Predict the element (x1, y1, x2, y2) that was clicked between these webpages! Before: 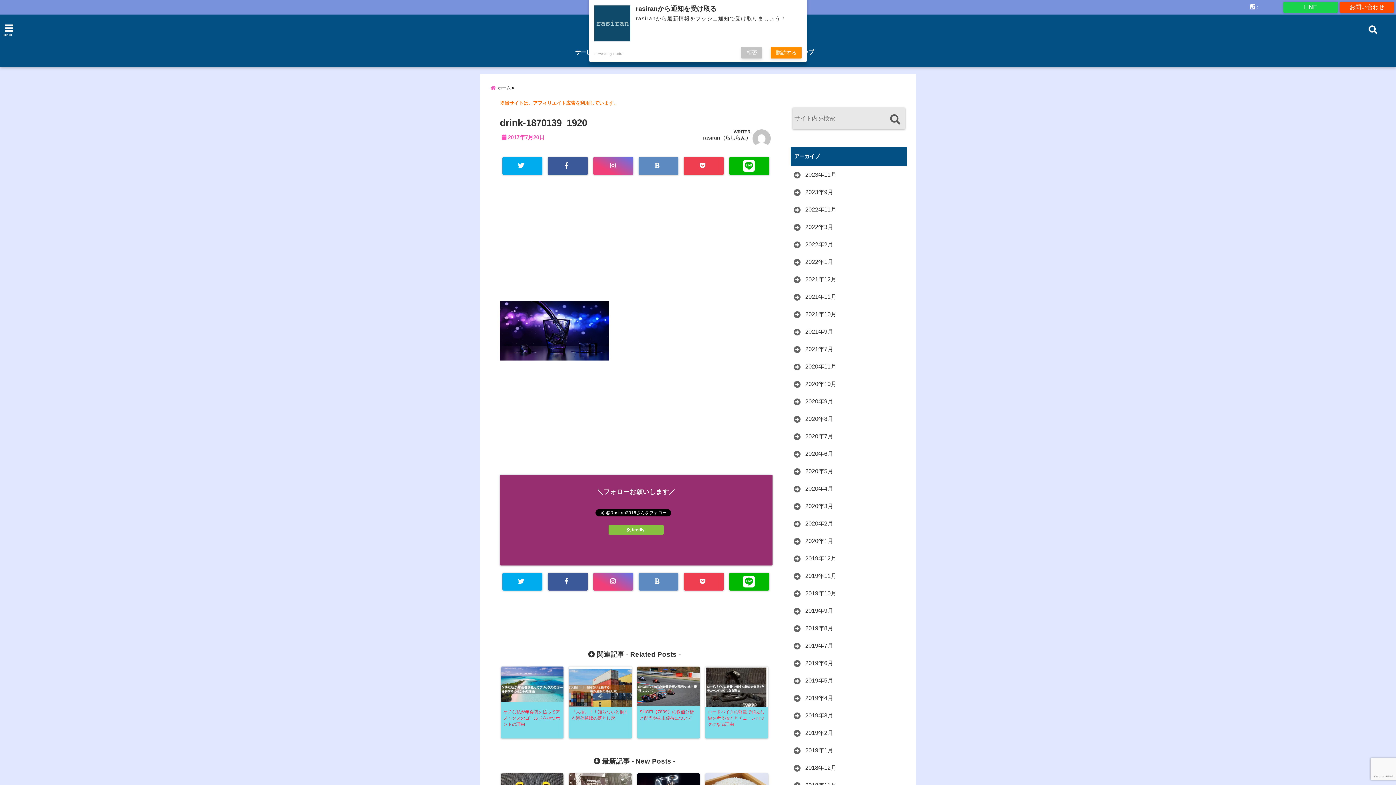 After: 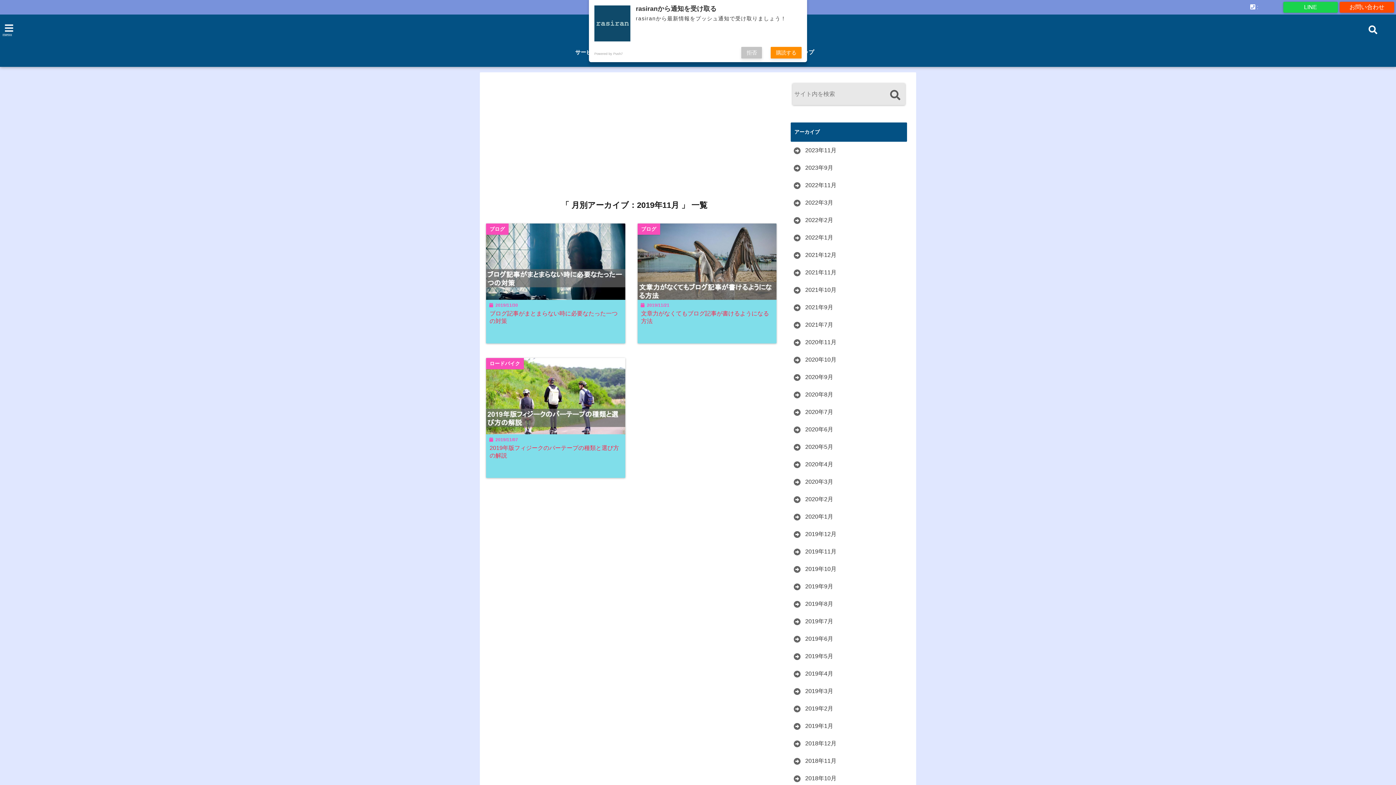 Action: bbox: (792, 571, 838, 581) label: 2019年11月